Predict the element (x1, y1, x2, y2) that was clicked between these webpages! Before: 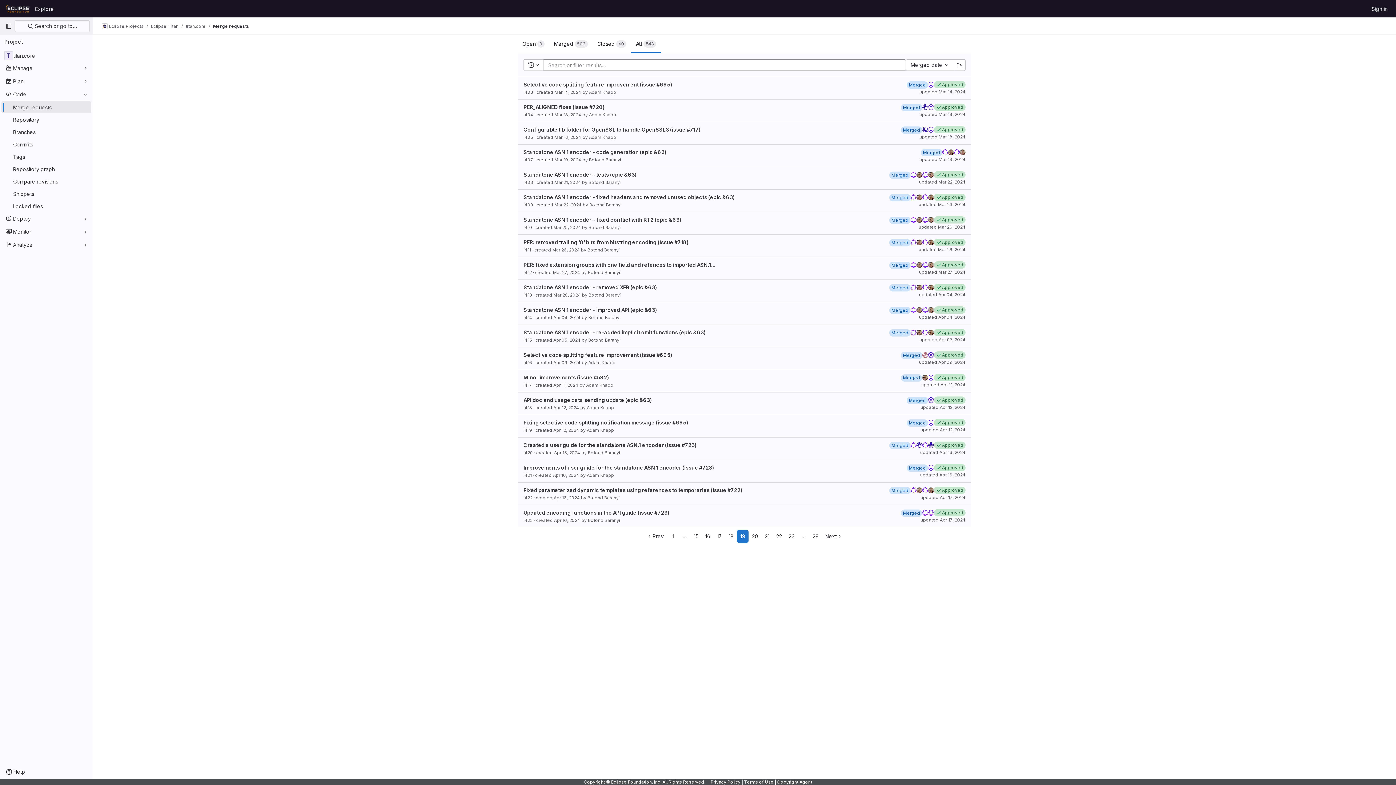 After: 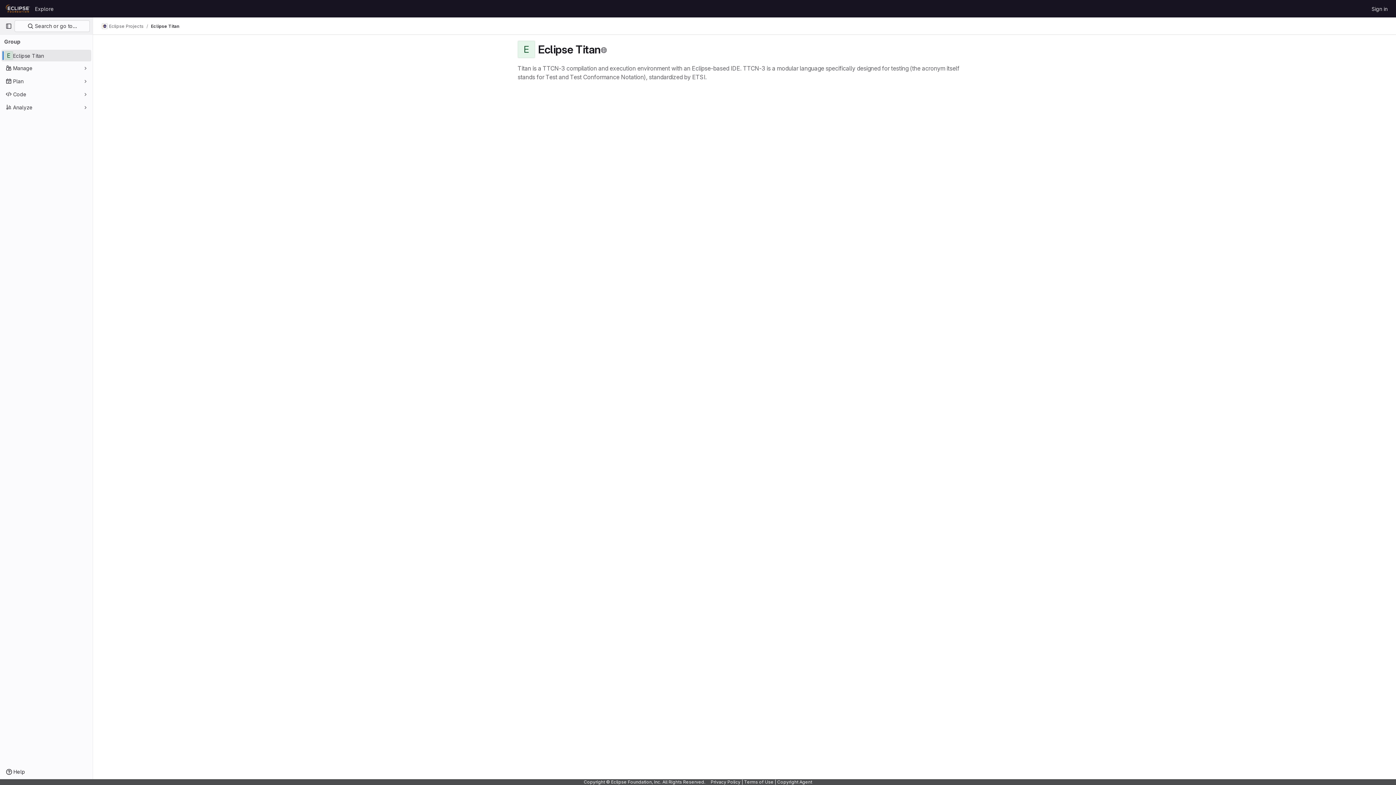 Action: bbox: (150, 23, 178, 29) label: Eclipse Titan